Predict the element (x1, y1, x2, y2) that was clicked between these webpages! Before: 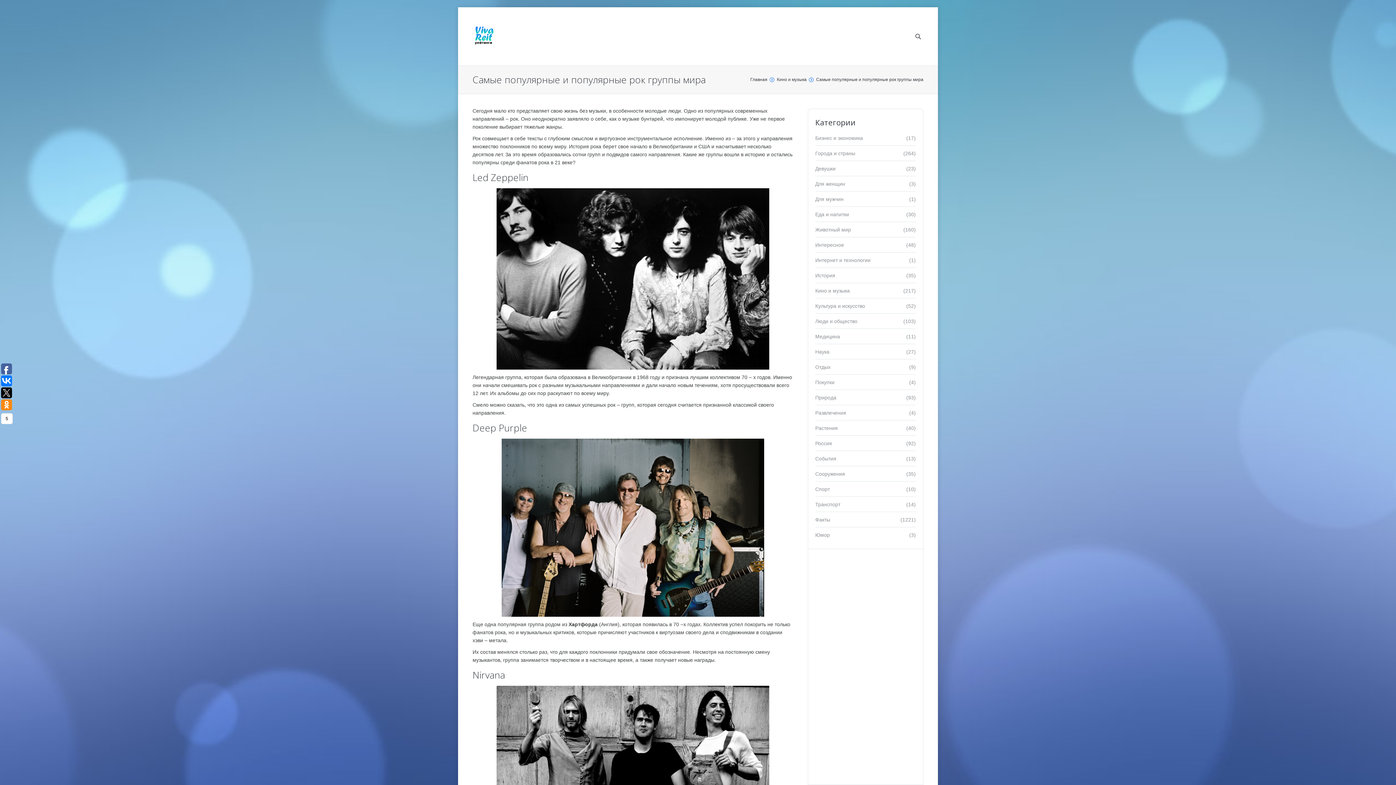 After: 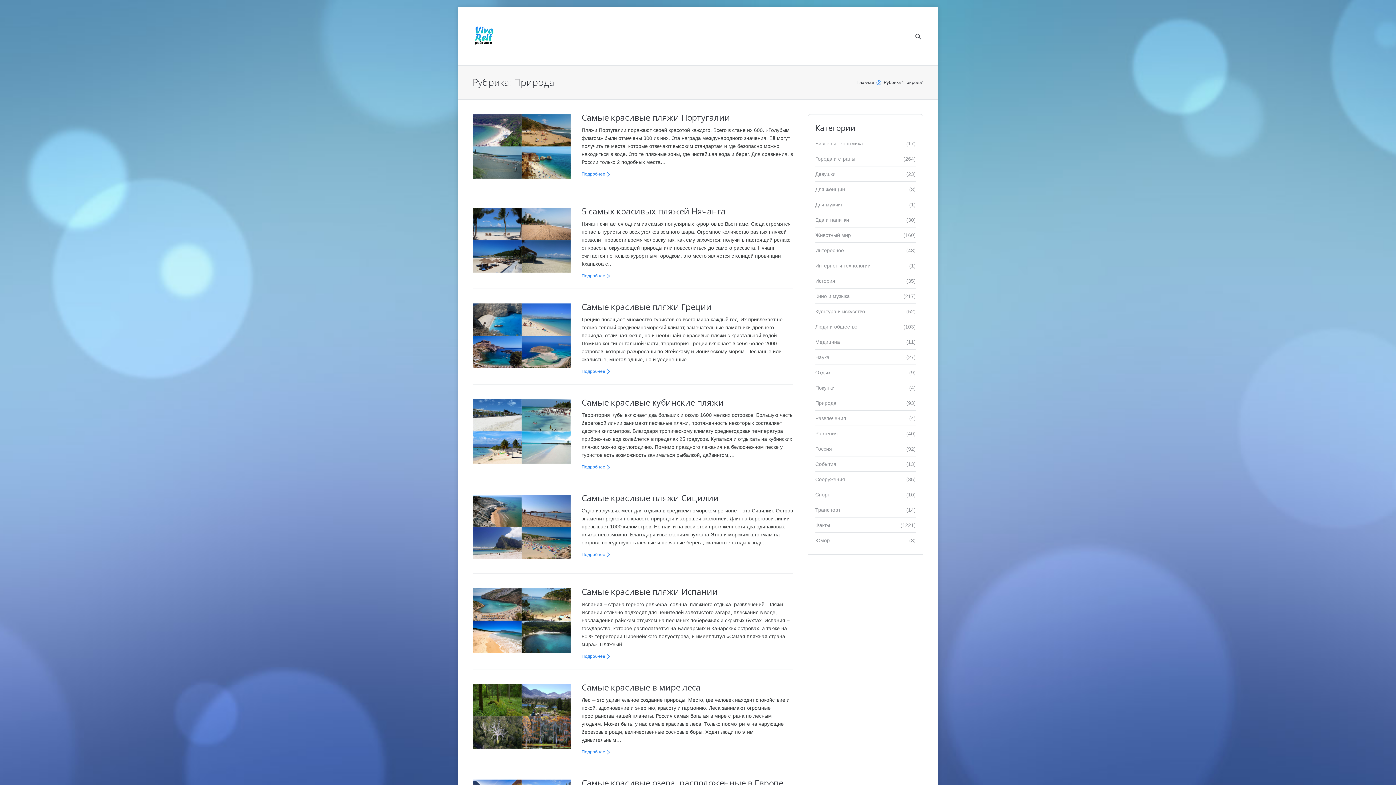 Action: bbox: (815, 394, 836, 400) label: (93)
Природа